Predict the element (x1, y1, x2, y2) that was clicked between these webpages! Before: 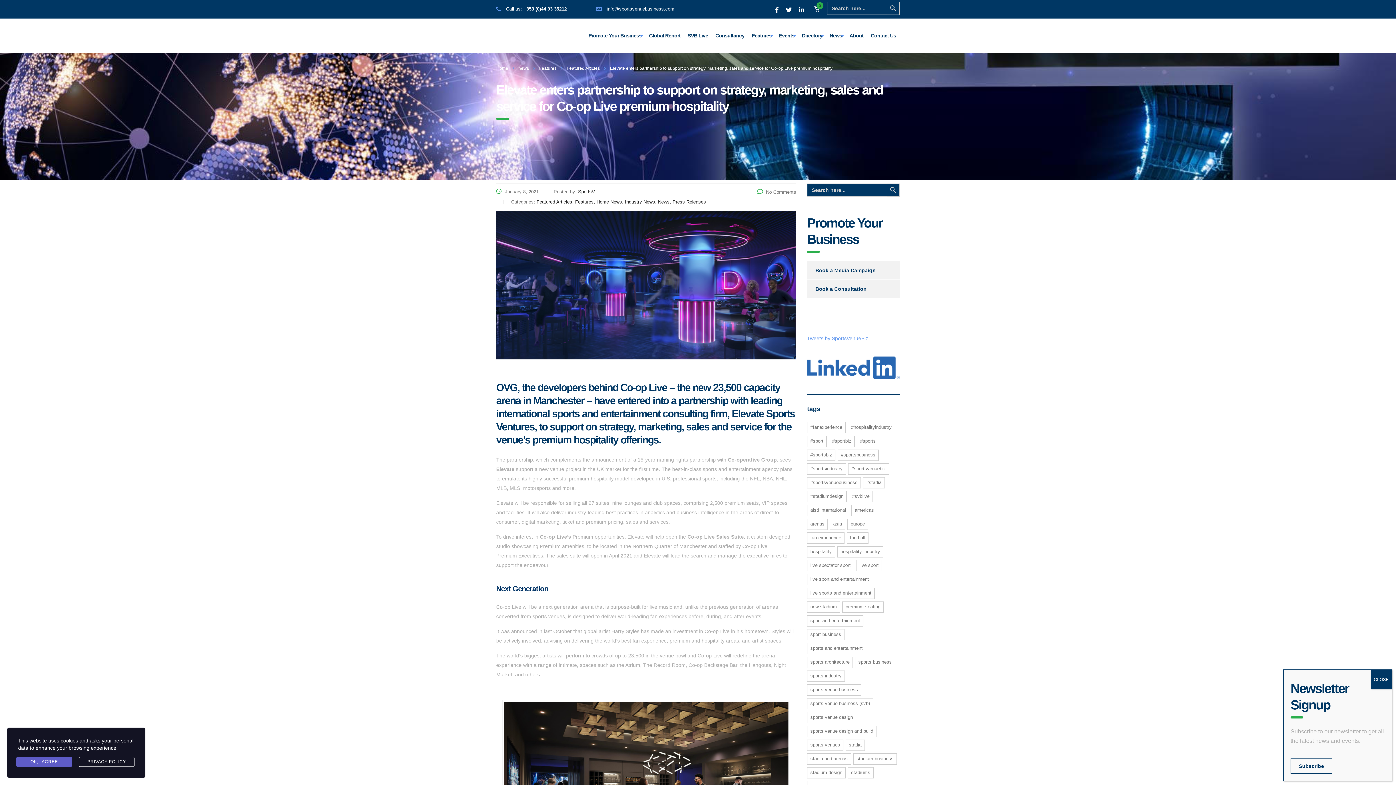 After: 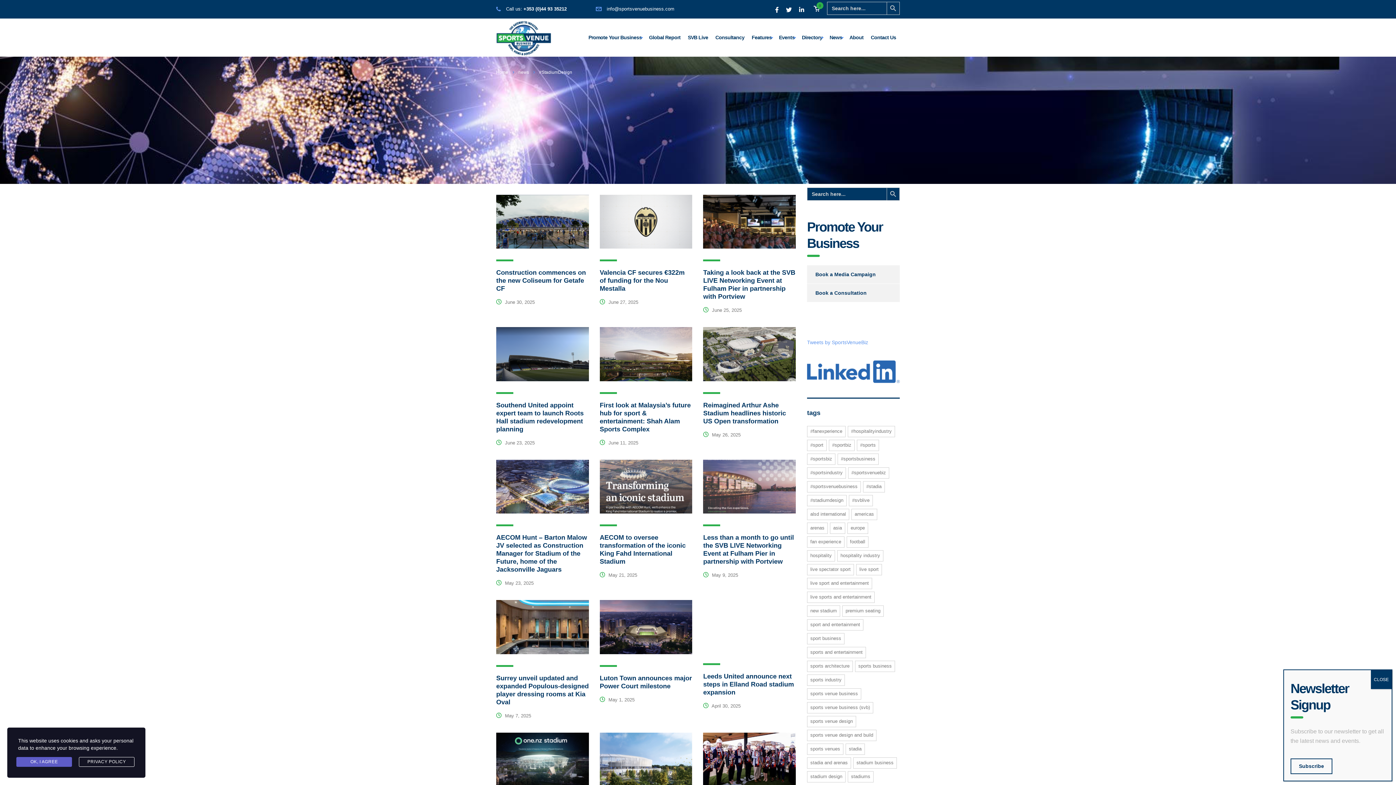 Action: bbox: (807, 491, 846, 502) label: #StadiumDesign (315 items)